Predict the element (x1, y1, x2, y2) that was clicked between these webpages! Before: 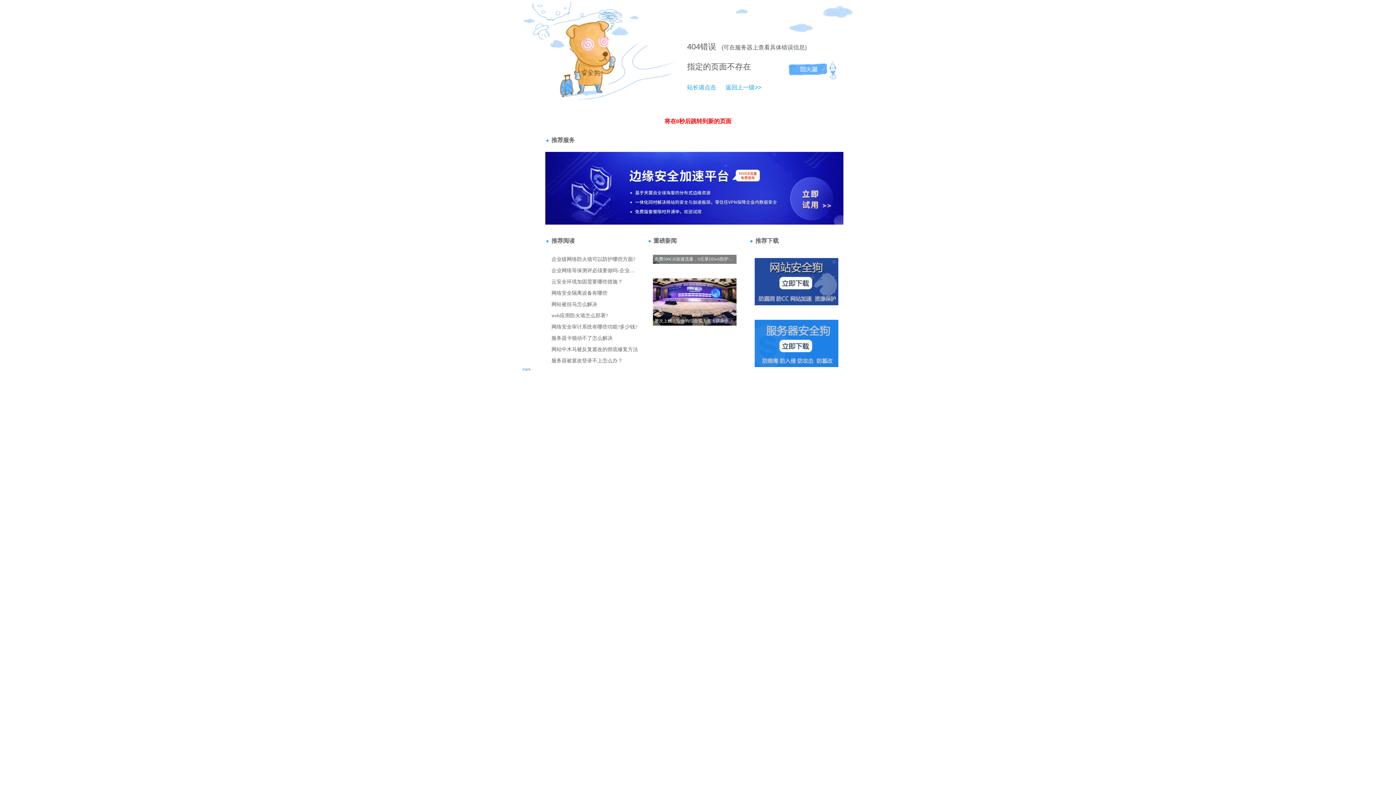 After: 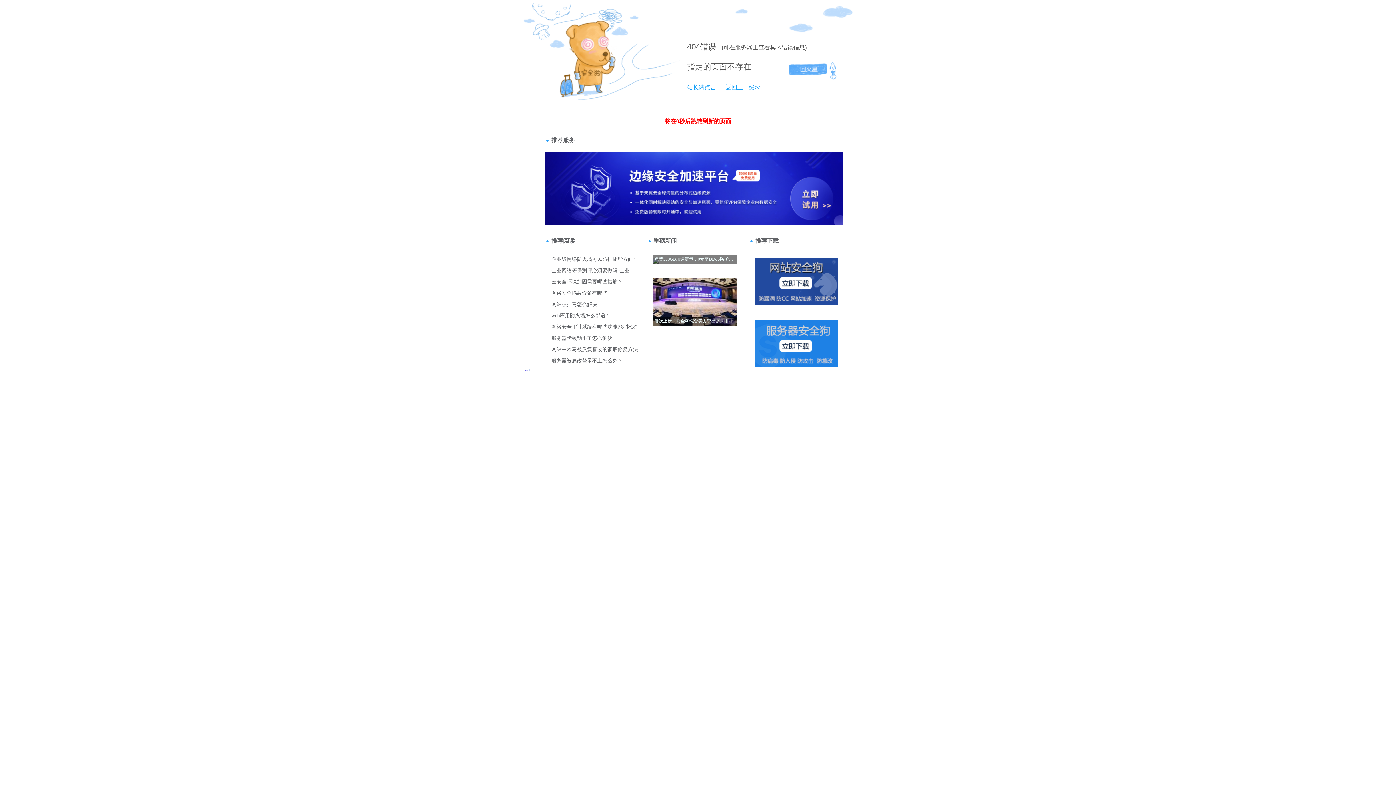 Action: bbox: (687, 84, 716, 90) label: 站长请点击